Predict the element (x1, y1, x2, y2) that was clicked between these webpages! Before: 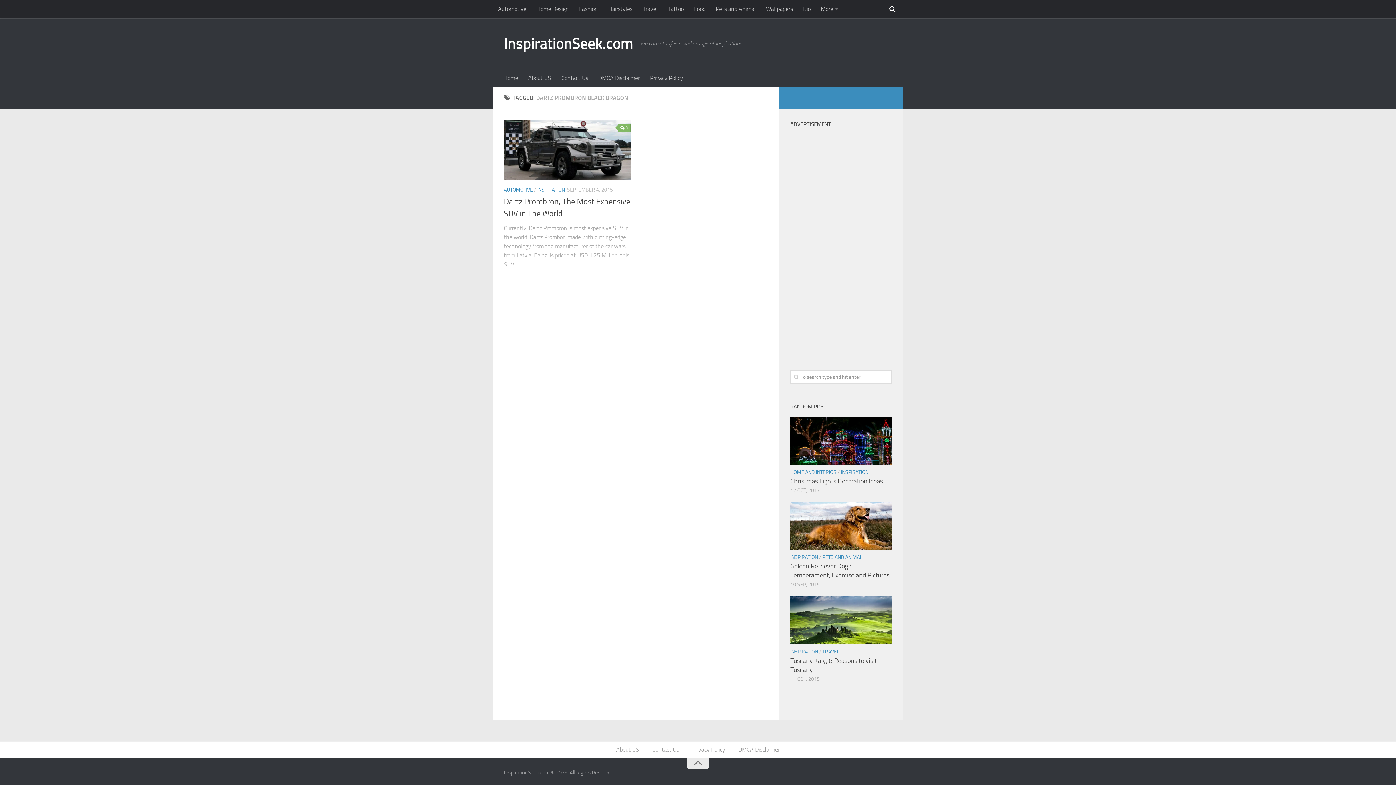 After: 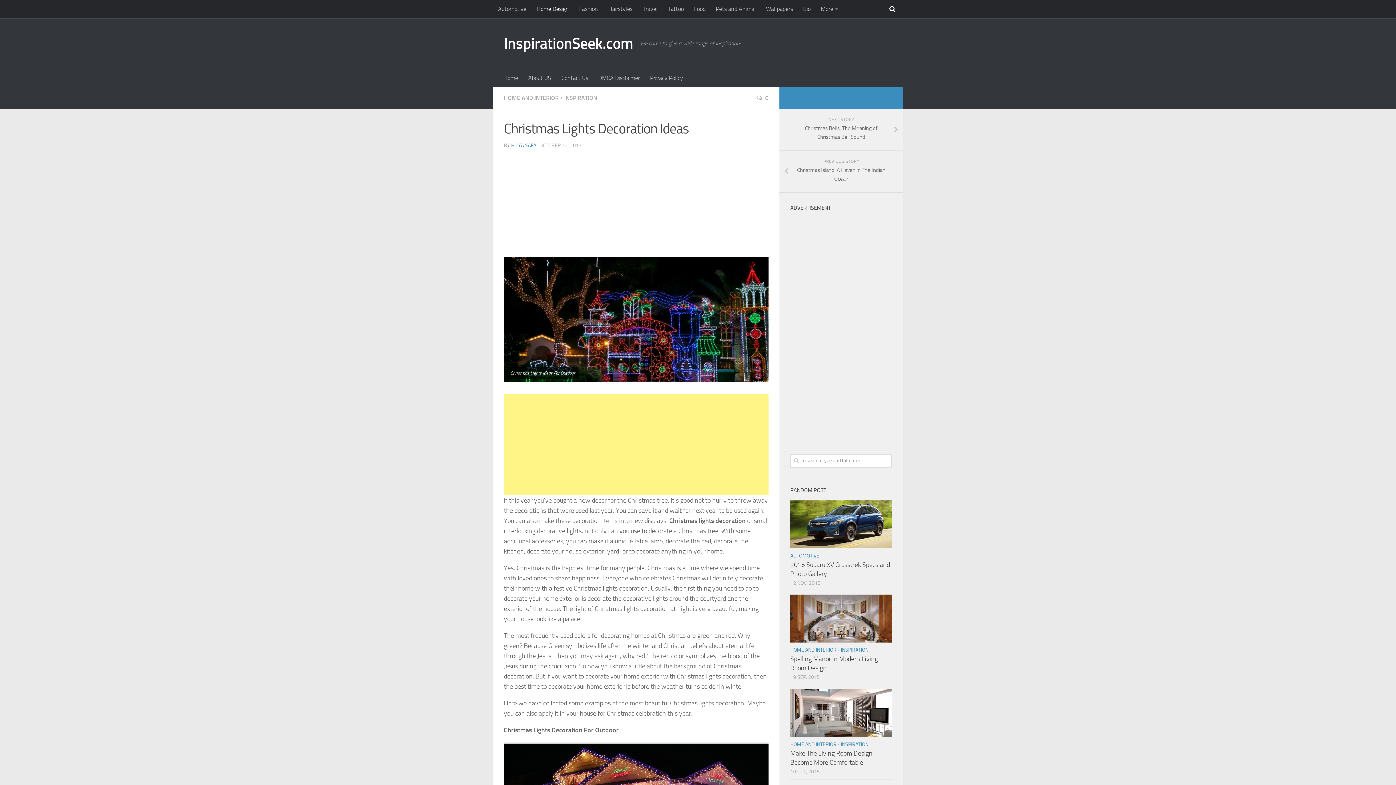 Action: bbox: (790, 417, 892, 465)